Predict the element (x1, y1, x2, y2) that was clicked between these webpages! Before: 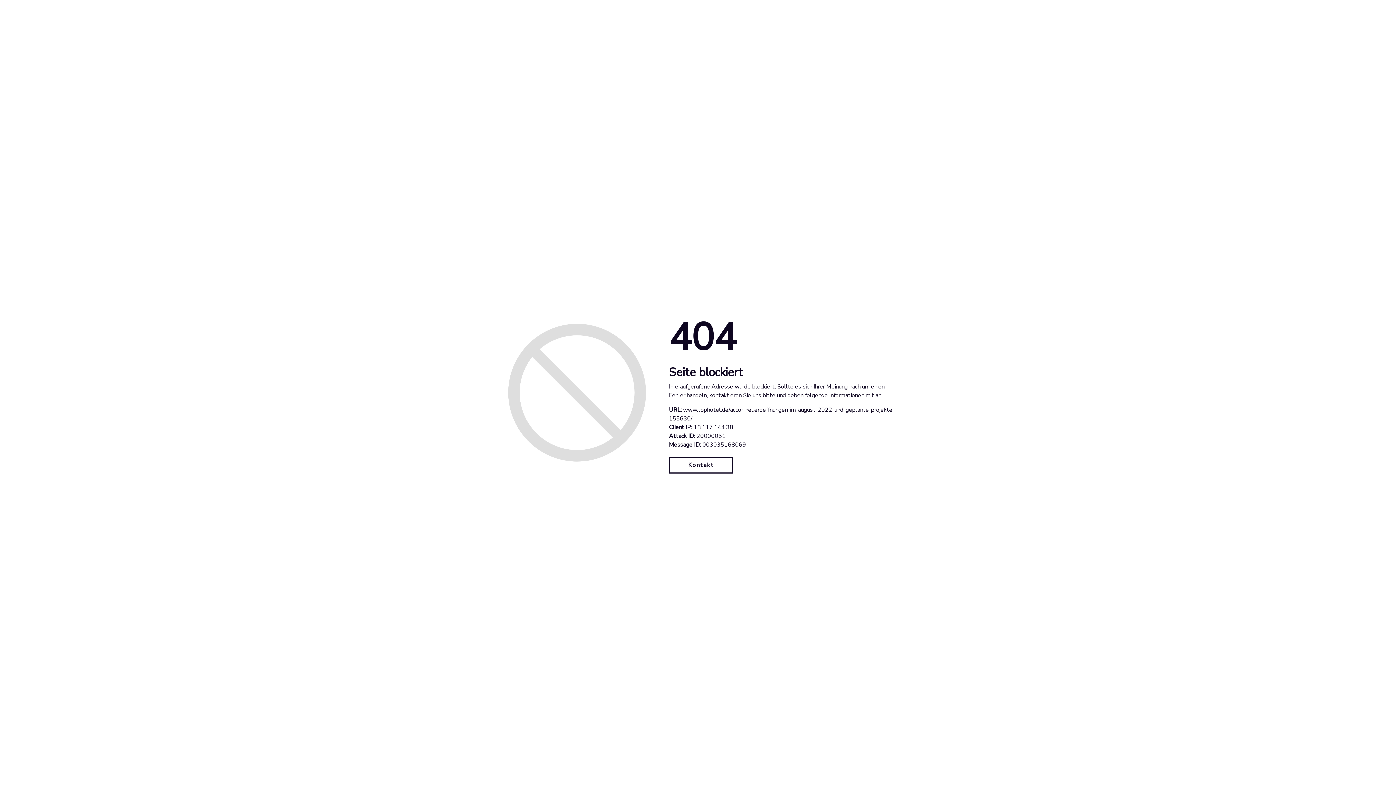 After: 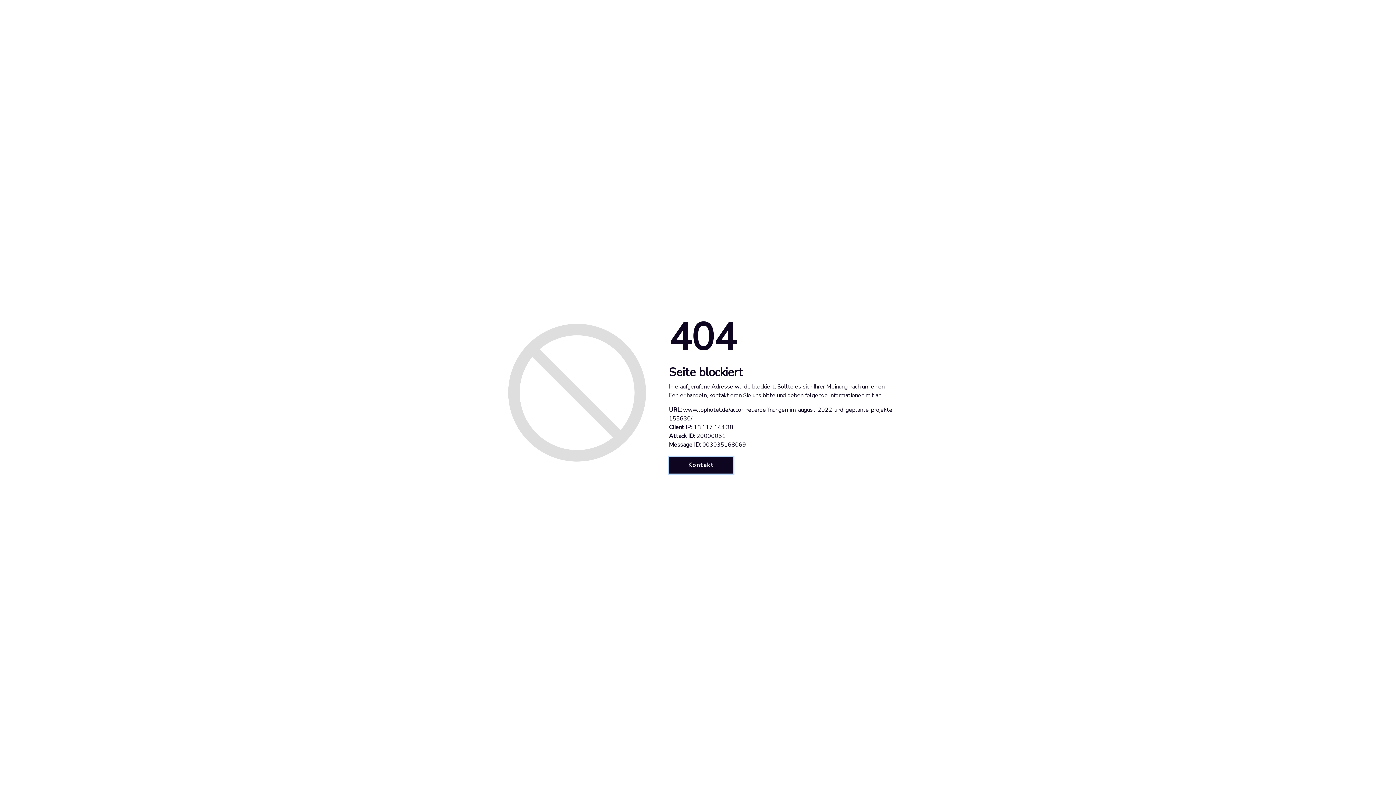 Action: bbox: (669, 457, 733, 473) label: Kontakt